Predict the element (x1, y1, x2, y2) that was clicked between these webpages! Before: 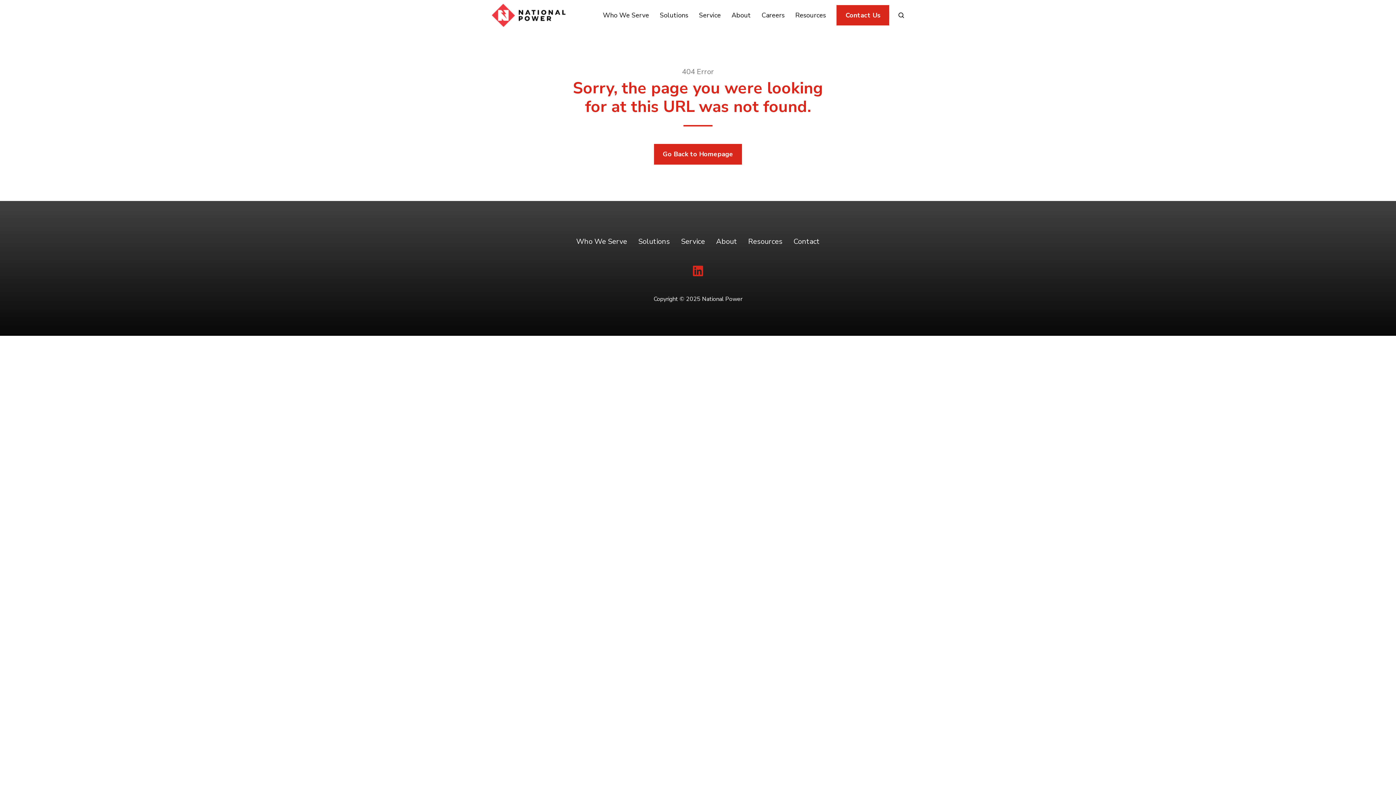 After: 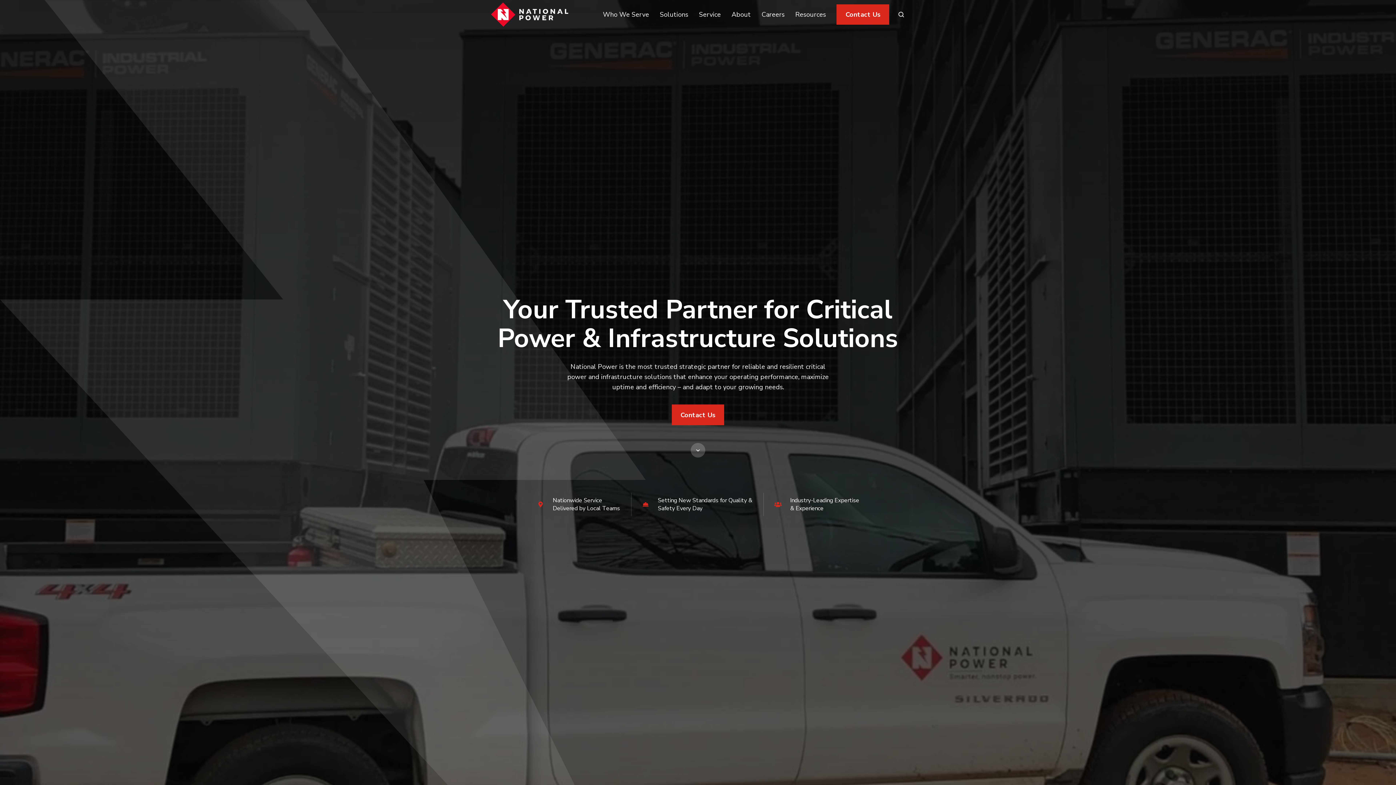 Action: bbox: (491, 10, 568, 19)